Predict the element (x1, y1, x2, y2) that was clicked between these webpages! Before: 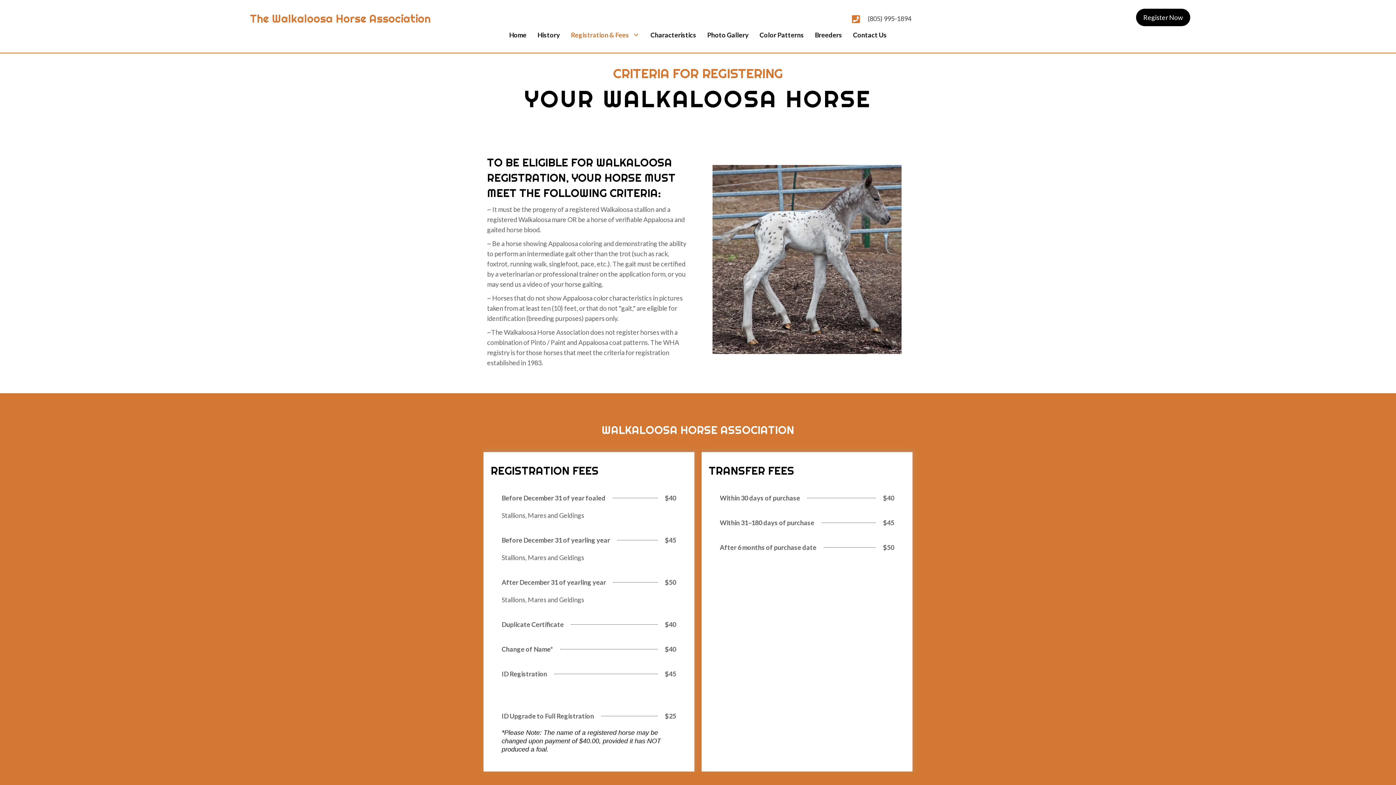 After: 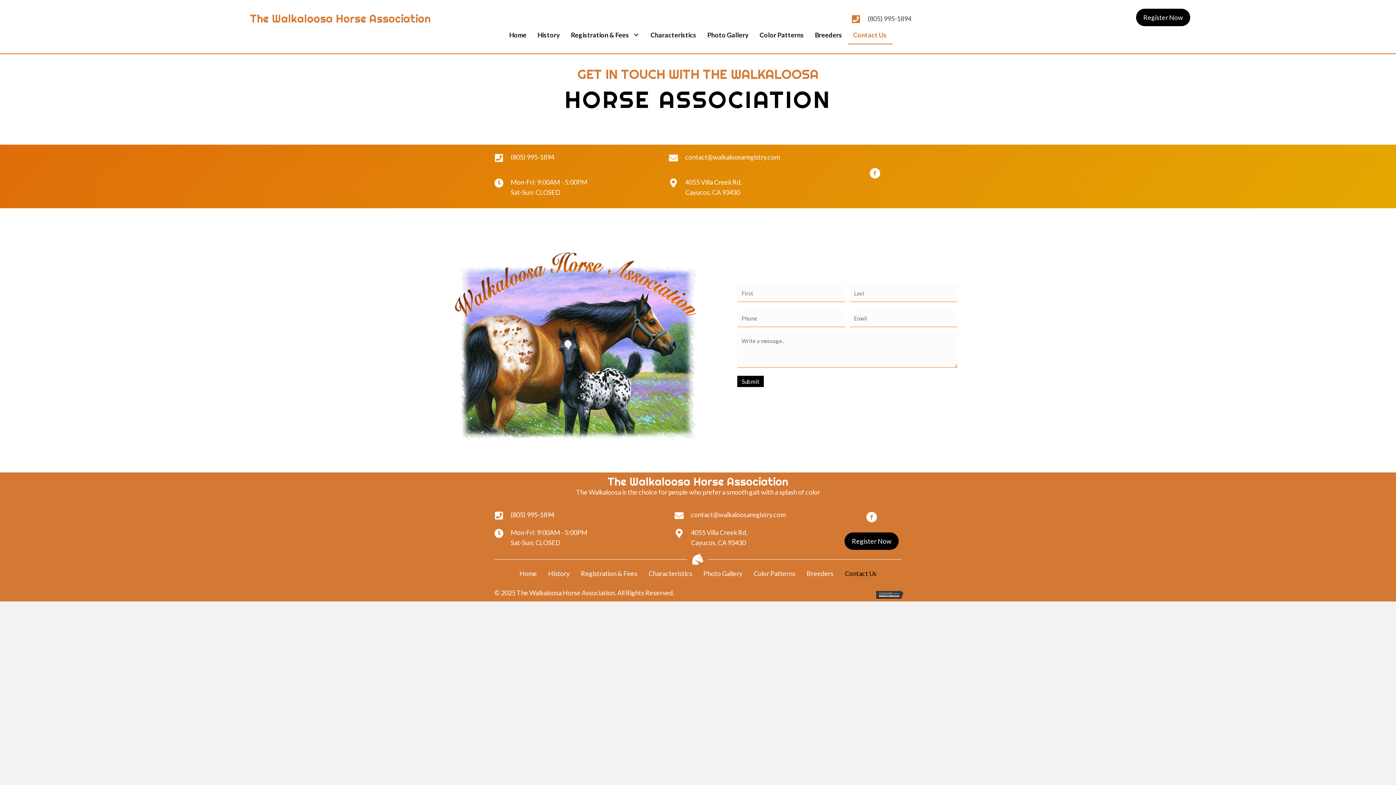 Action: bbox: (847, 26, 892, 43) label: Contact Us